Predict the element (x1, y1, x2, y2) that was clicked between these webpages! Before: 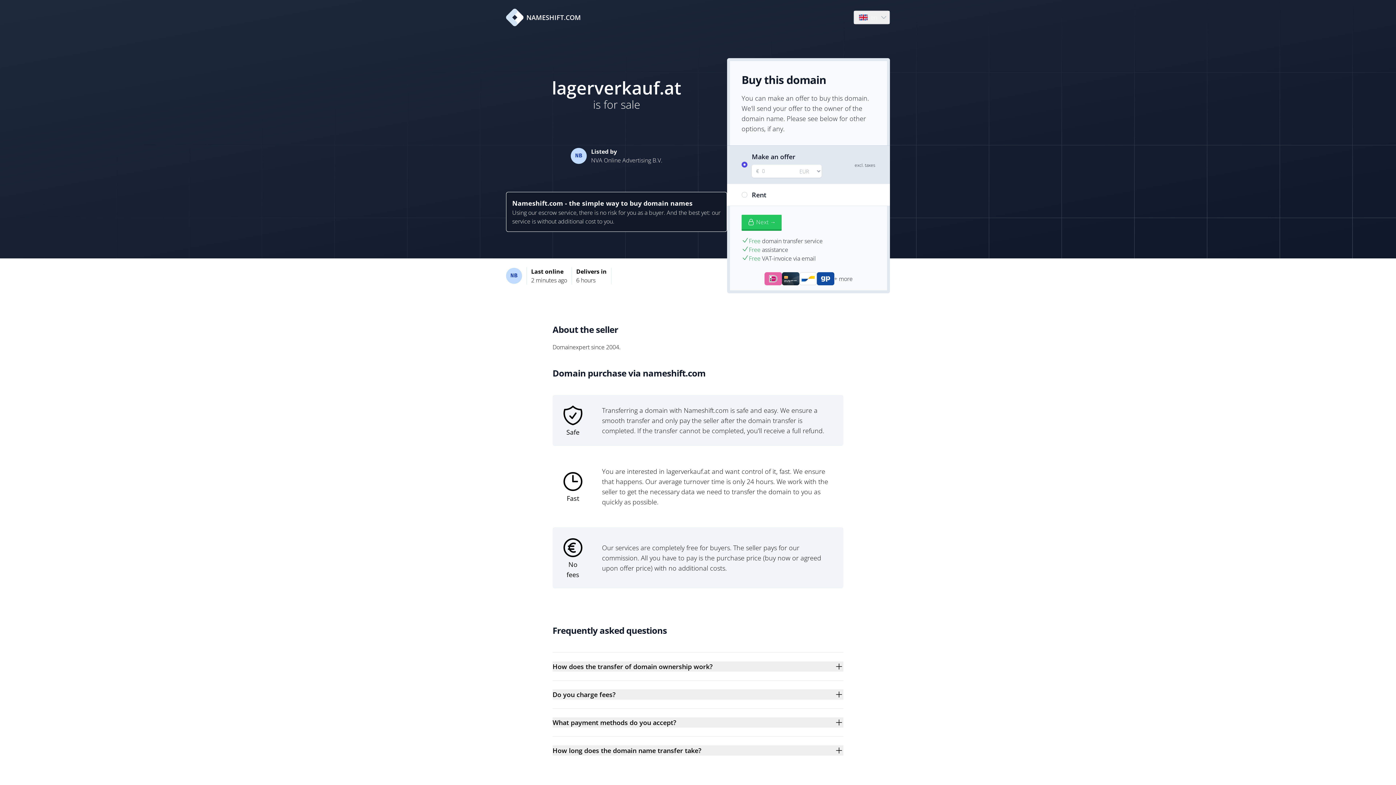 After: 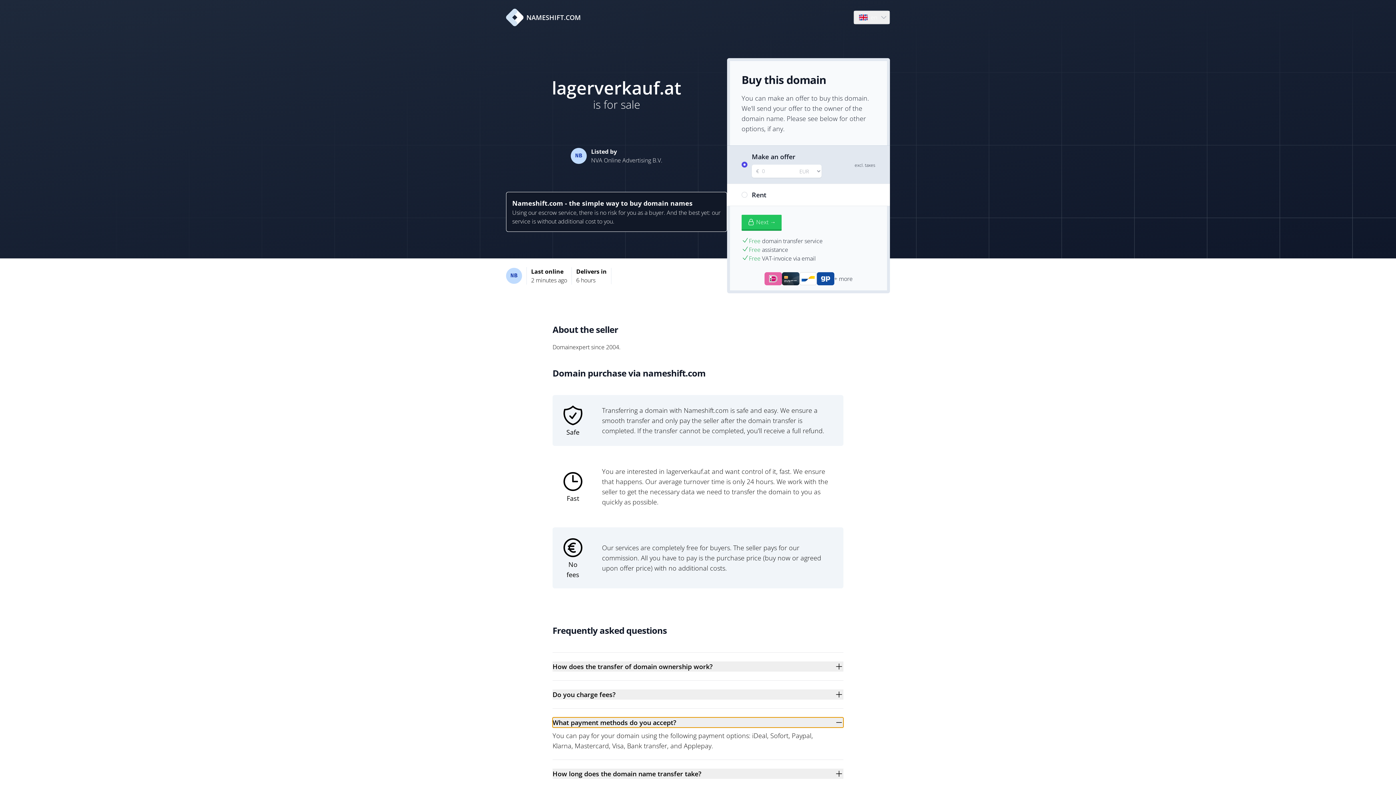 Action: label: What payment methods do you accept? bbox: (552, 717, 843, 728)